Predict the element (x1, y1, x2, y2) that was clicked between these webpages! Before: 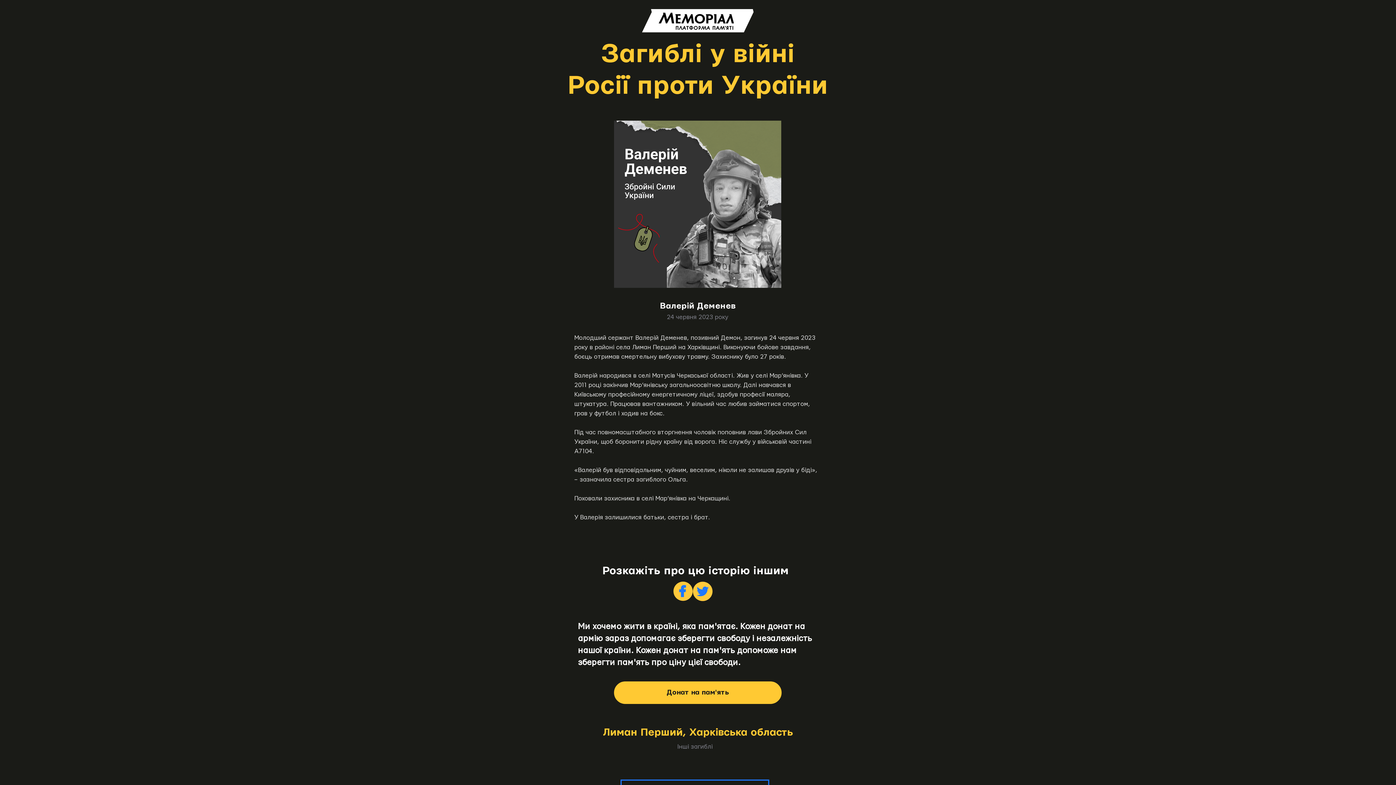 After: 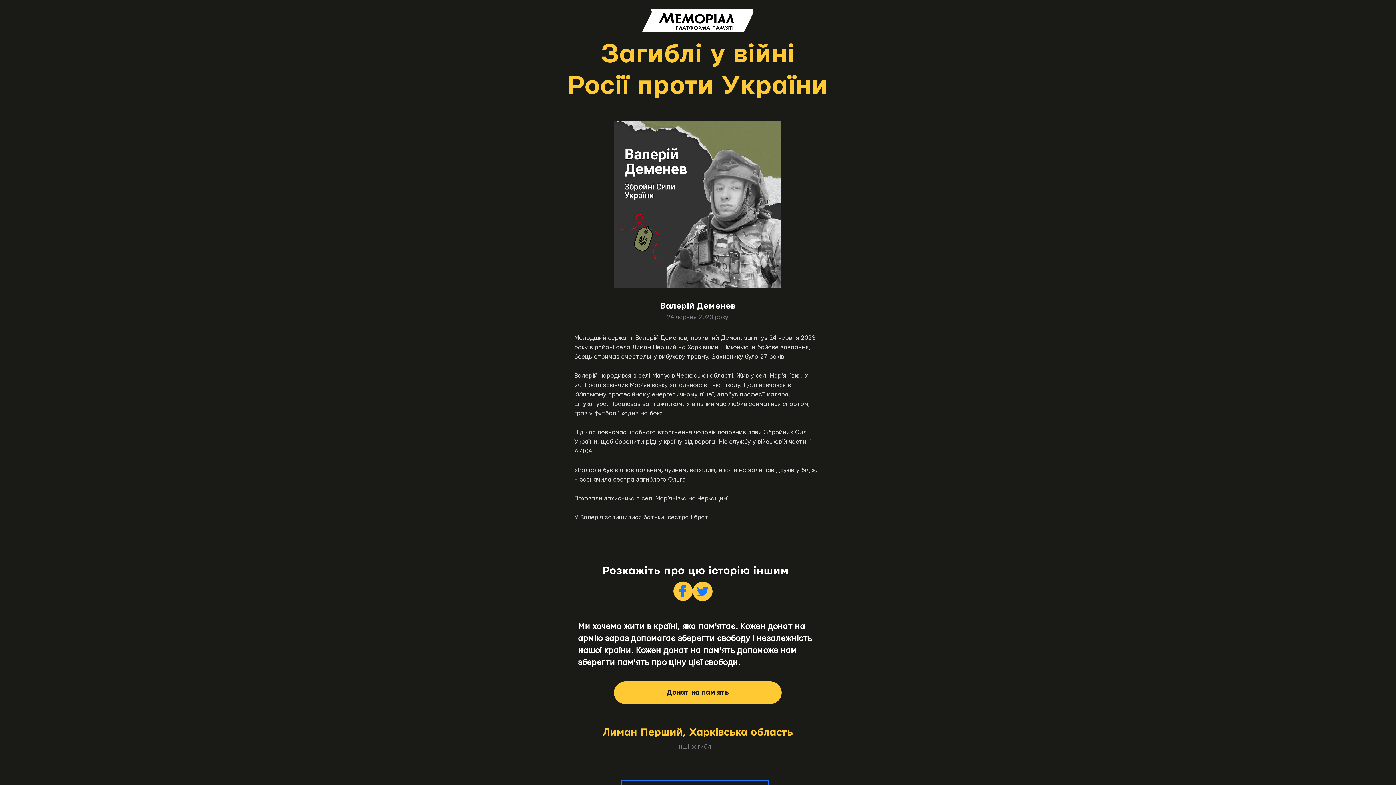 Action: label: X (Twitter) bbox: (693, 581, 712, 601)